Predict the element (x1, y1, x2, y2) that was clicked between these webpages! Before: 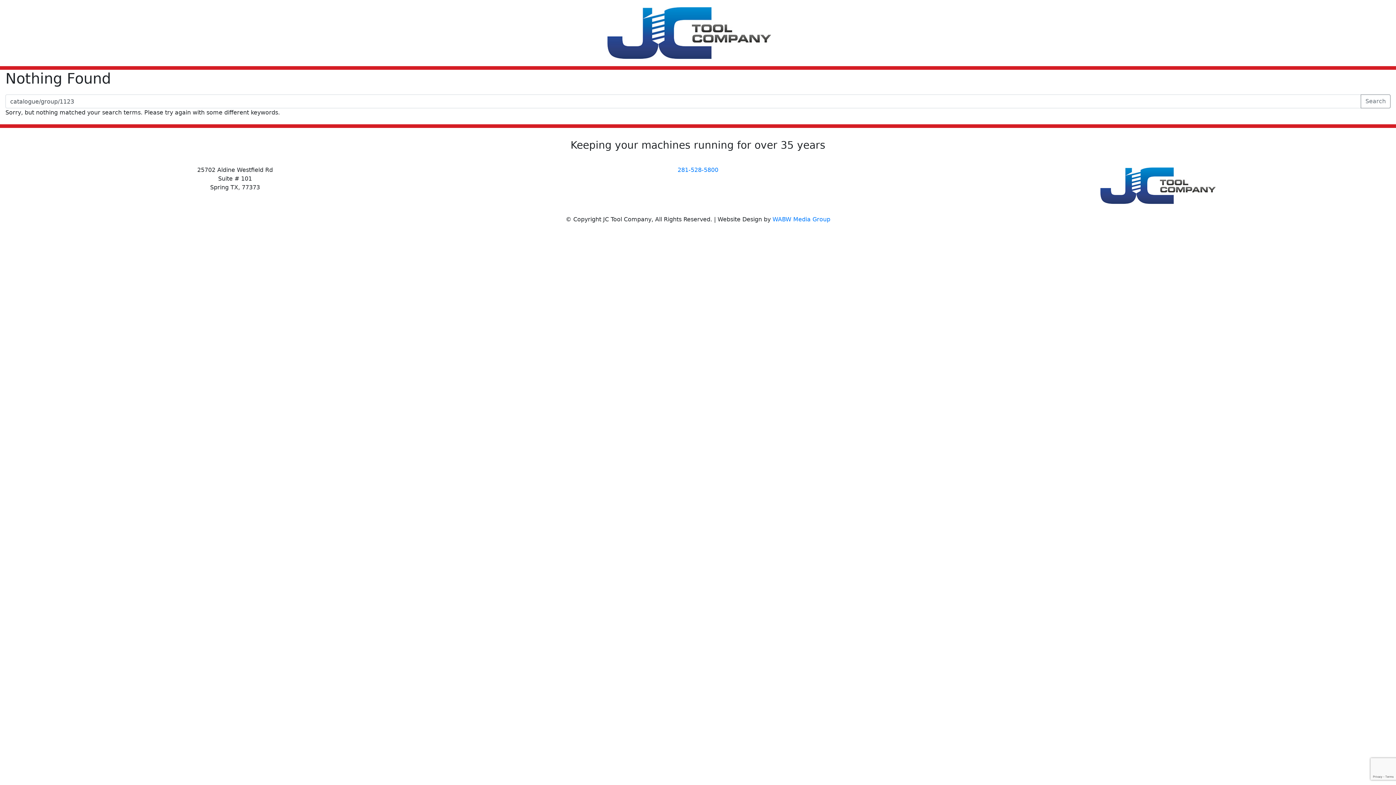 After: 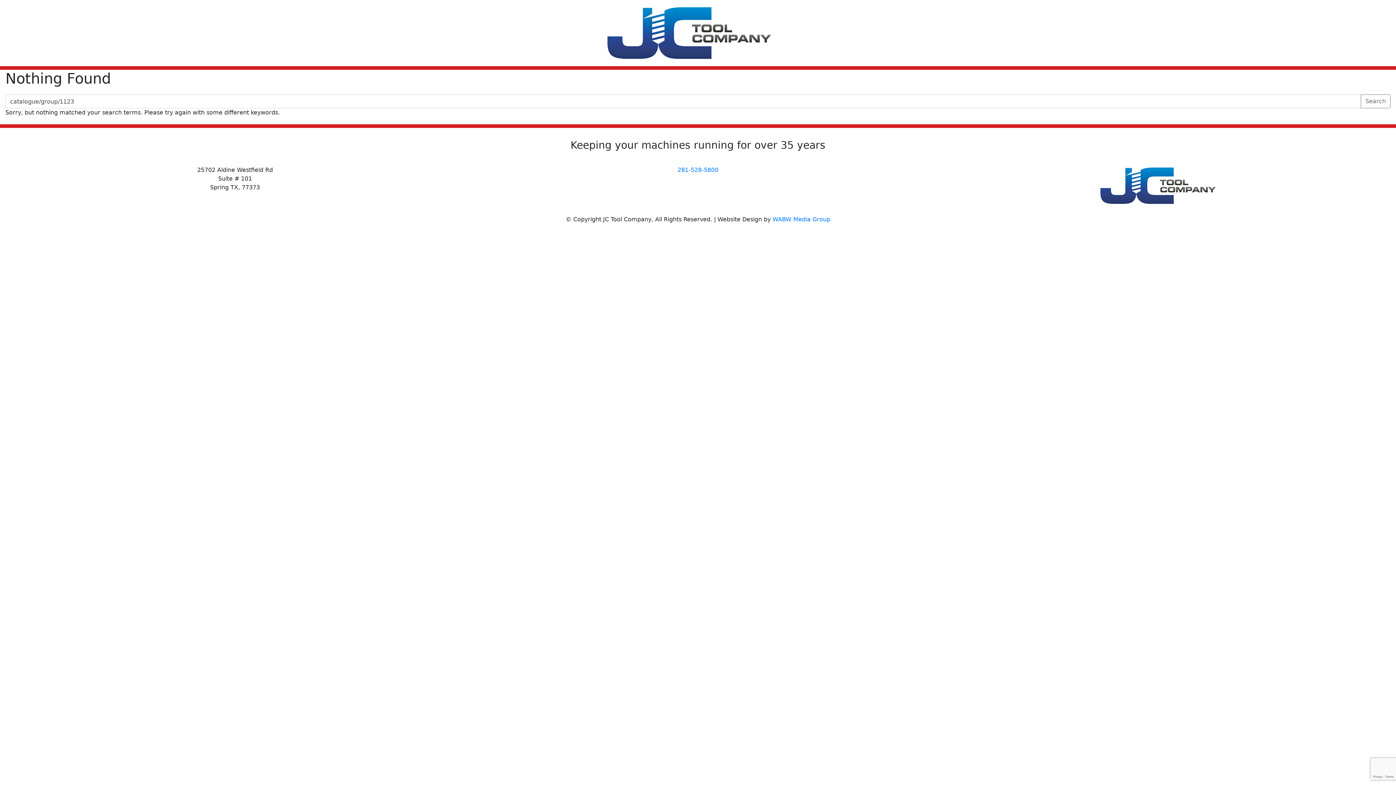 Action: bbox: (1361, 94, 1390, 108) label: Search